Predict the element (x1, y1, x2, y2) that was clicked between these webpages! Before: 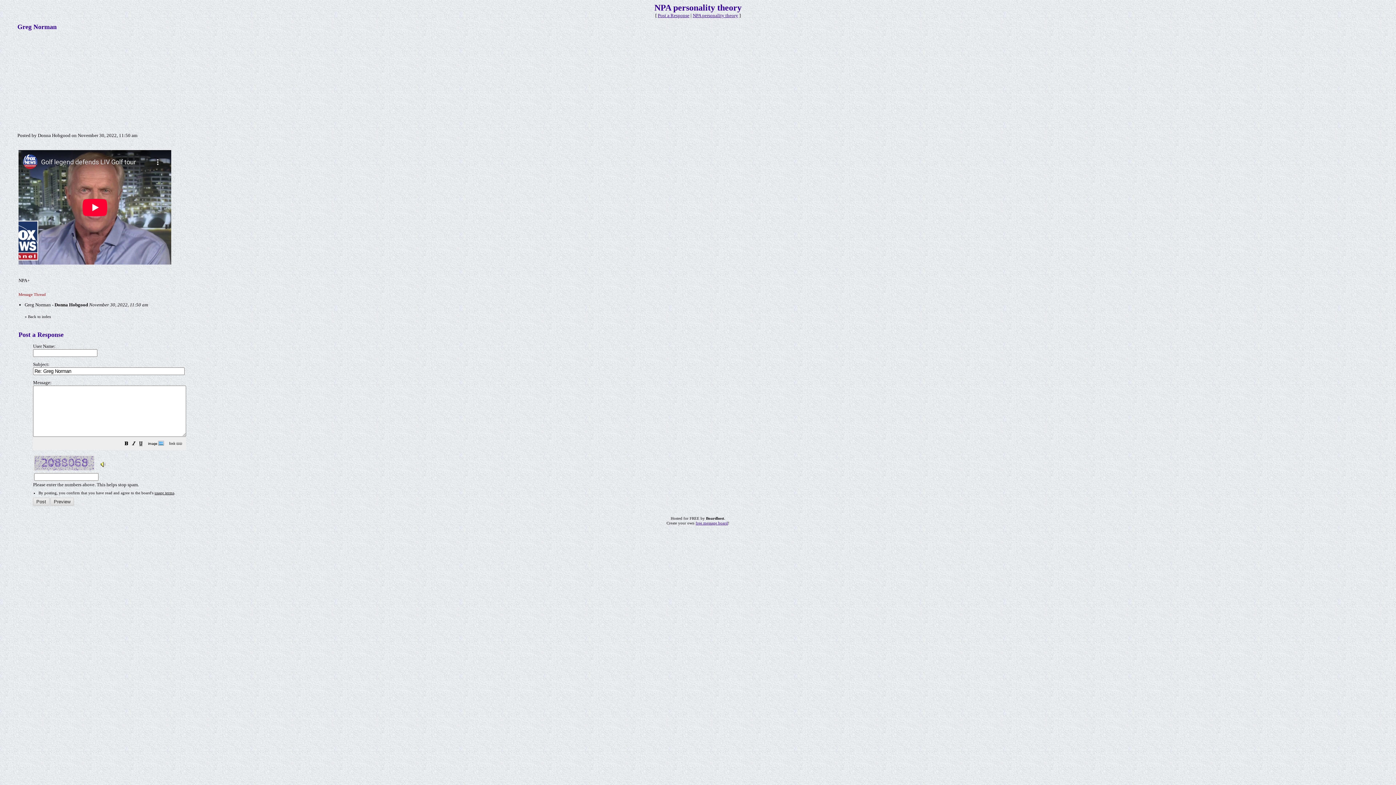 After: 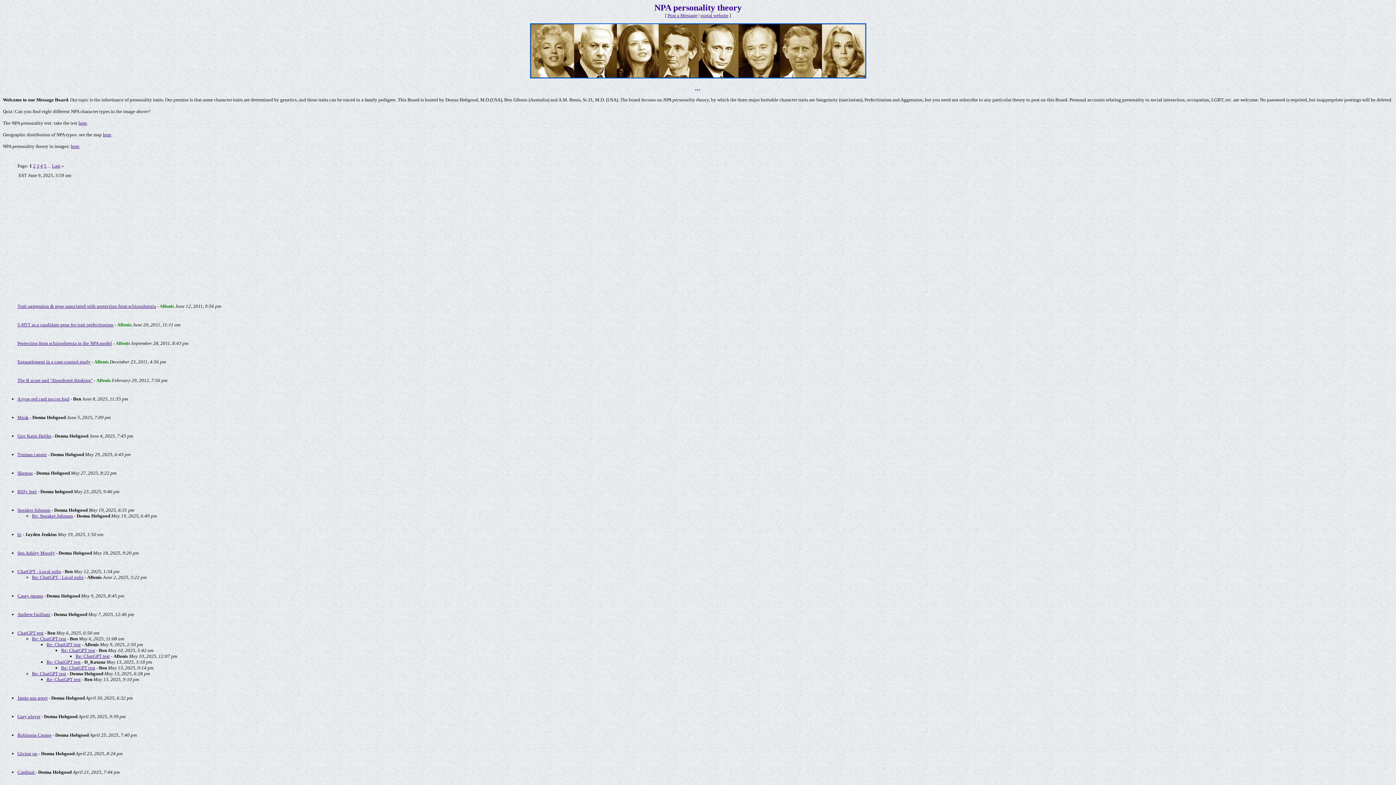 Action: bbox: (692, 12, 738, 18) label: NPA personality theory